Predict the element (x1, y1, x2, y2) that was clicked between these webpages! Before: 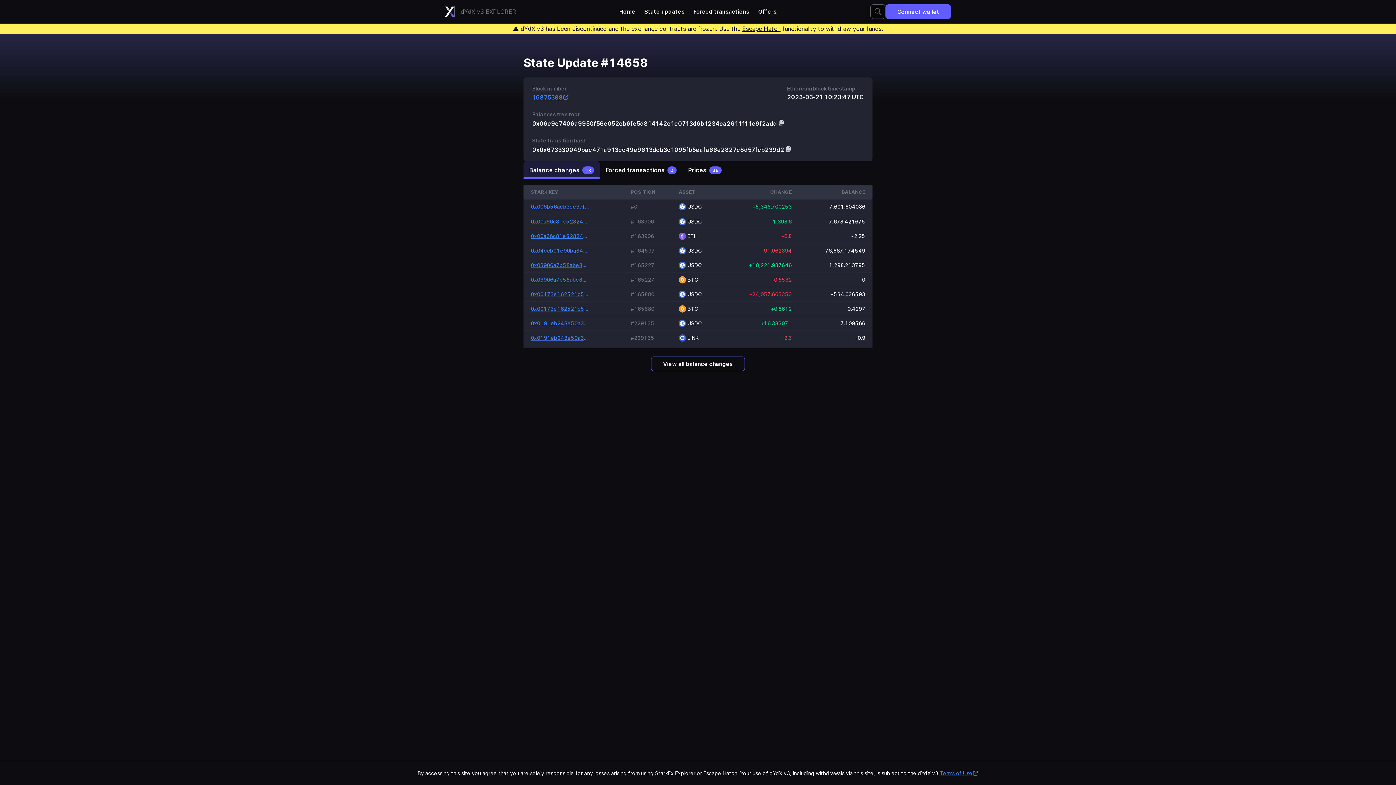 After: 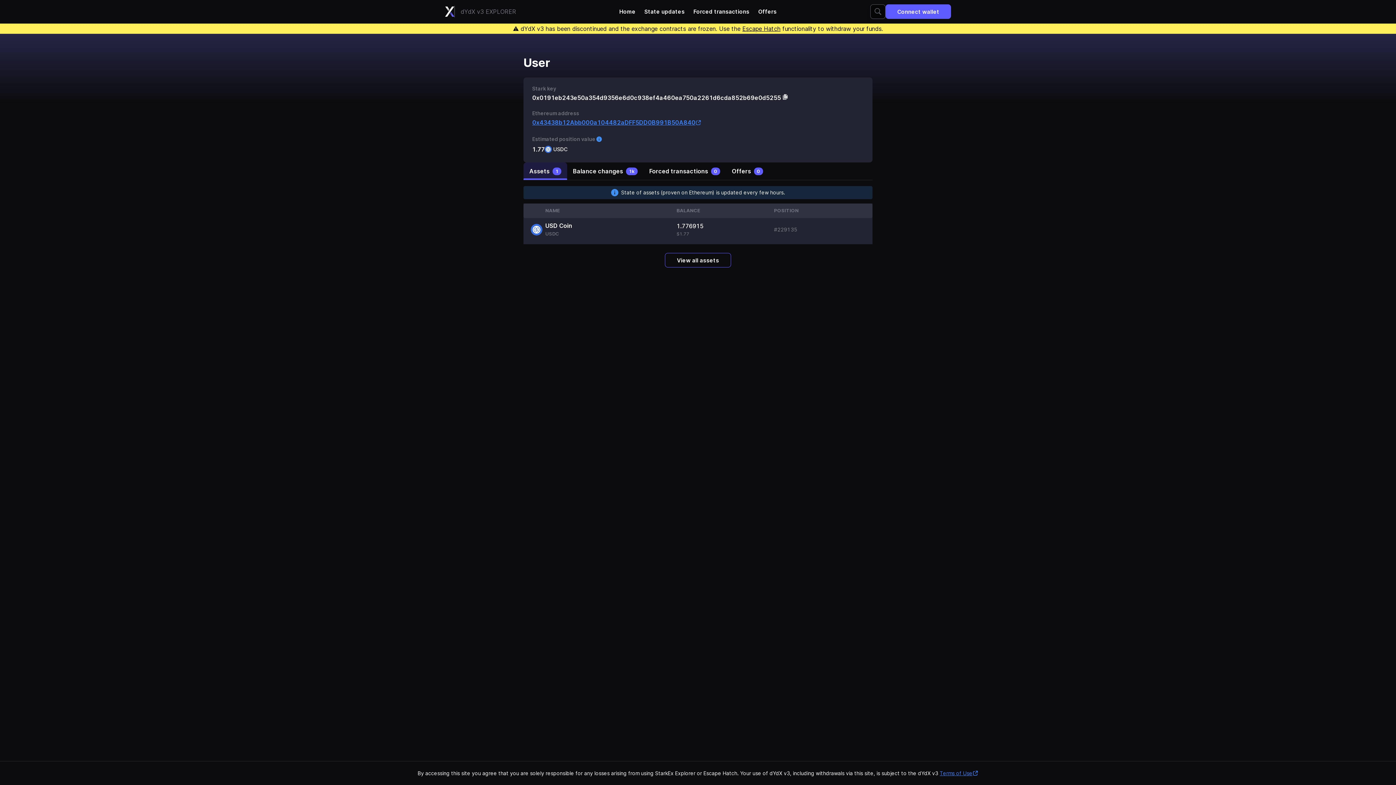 Action: bbox: (795, 316, 872, 330) label: 7.109566